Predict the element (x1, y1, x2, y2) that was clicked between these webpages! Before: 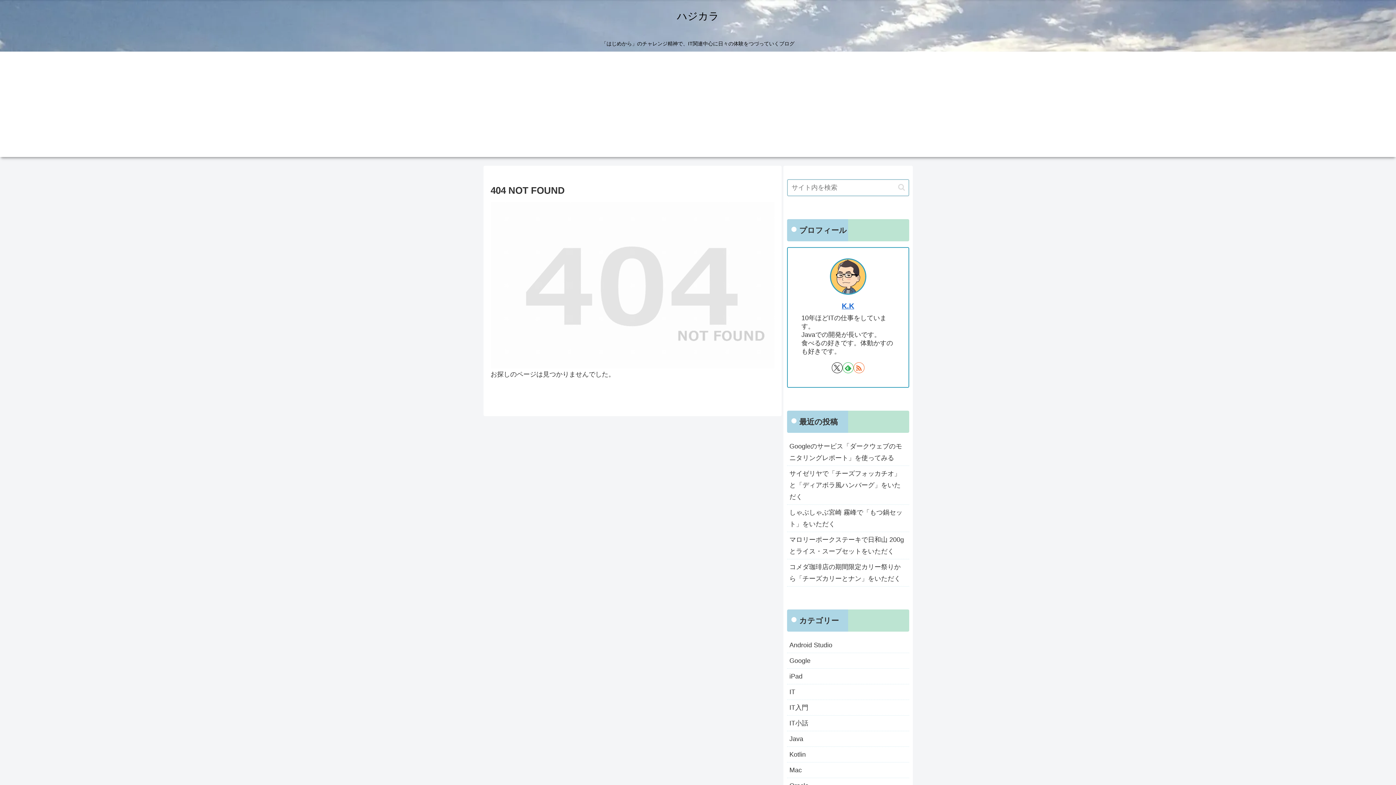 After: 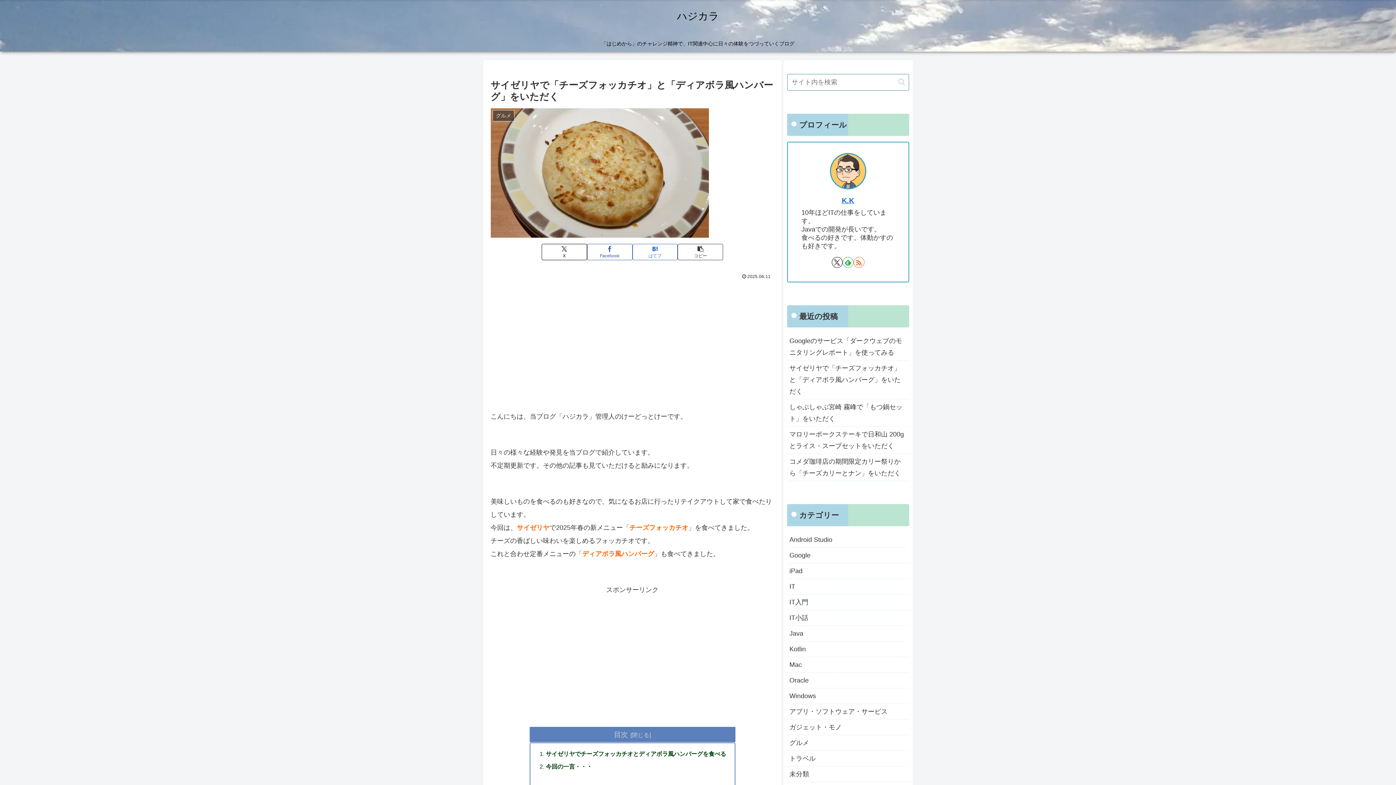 Action: bbox: (787, 360, 909, 399) label: サイゼリヤで「チーズフォッカチオ」と「ディアボラ風ハンバーグ」をいただく